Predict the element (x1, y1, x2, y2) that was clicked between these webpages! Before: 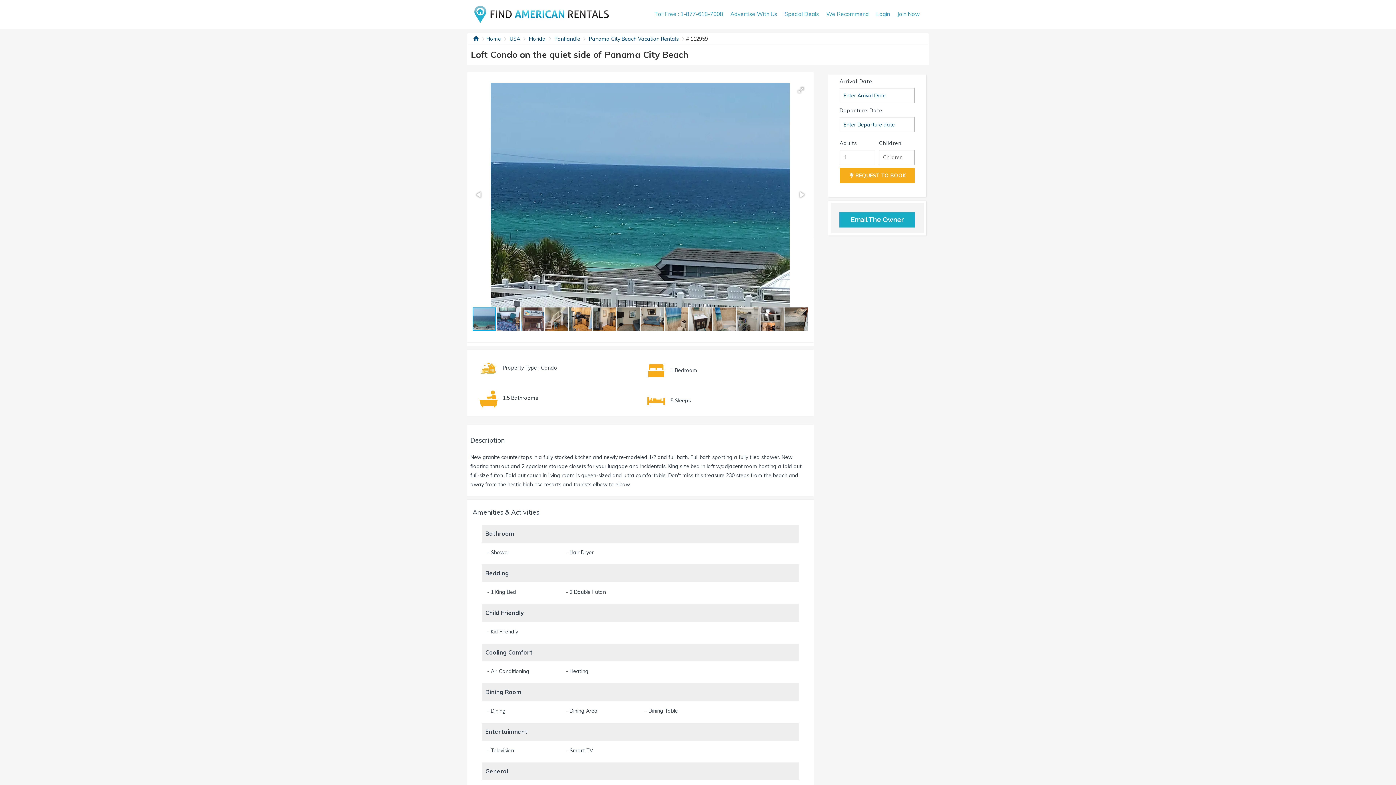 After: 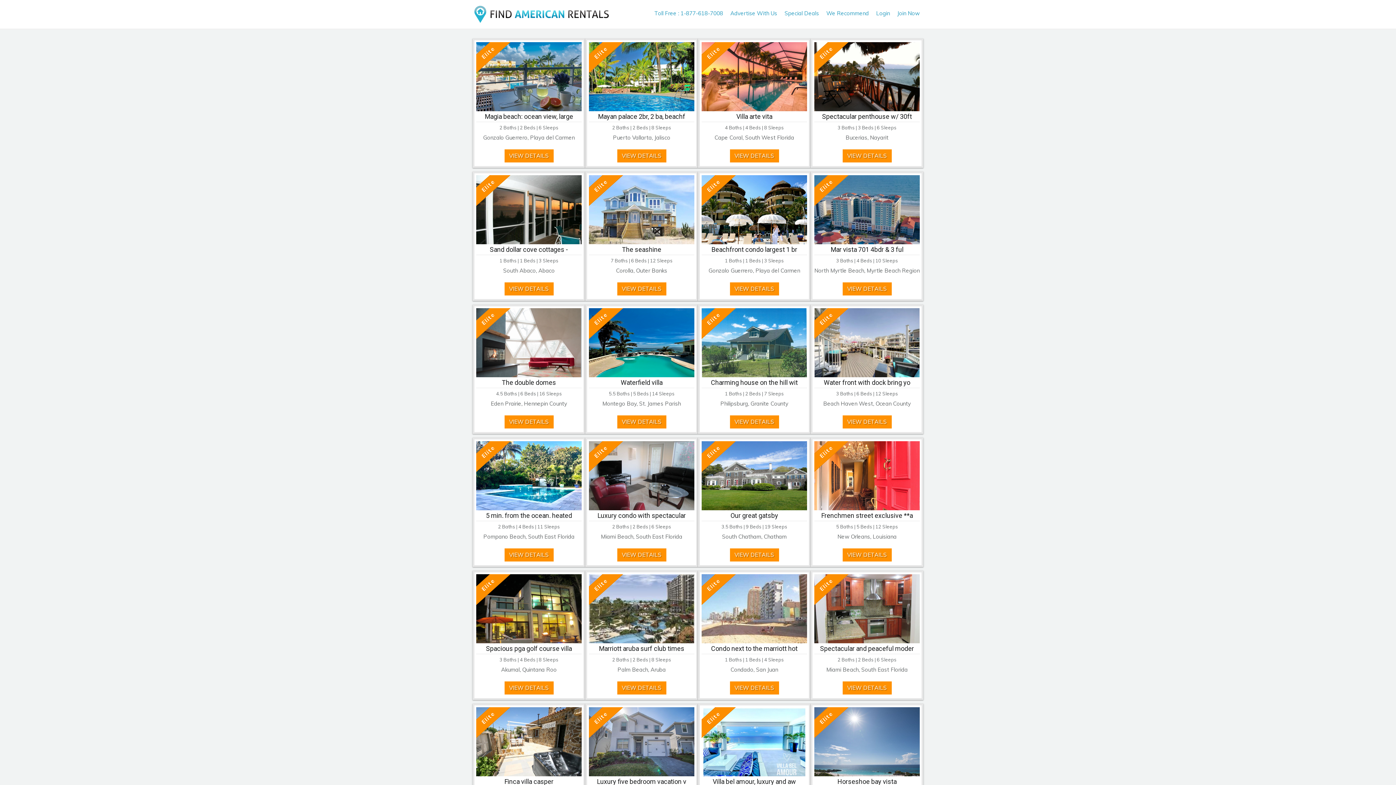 Action: label: We Recommend bbox: (822, 8, 872, 20)